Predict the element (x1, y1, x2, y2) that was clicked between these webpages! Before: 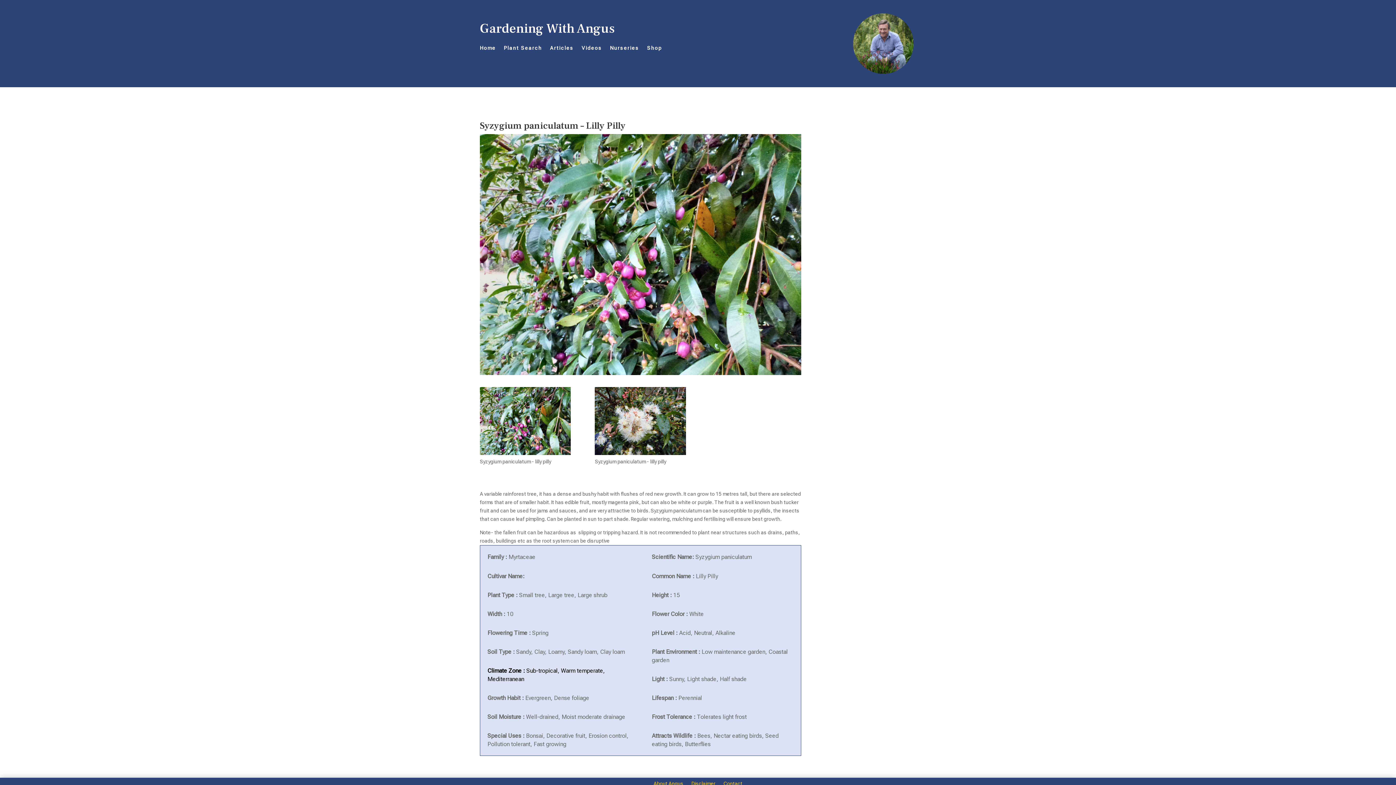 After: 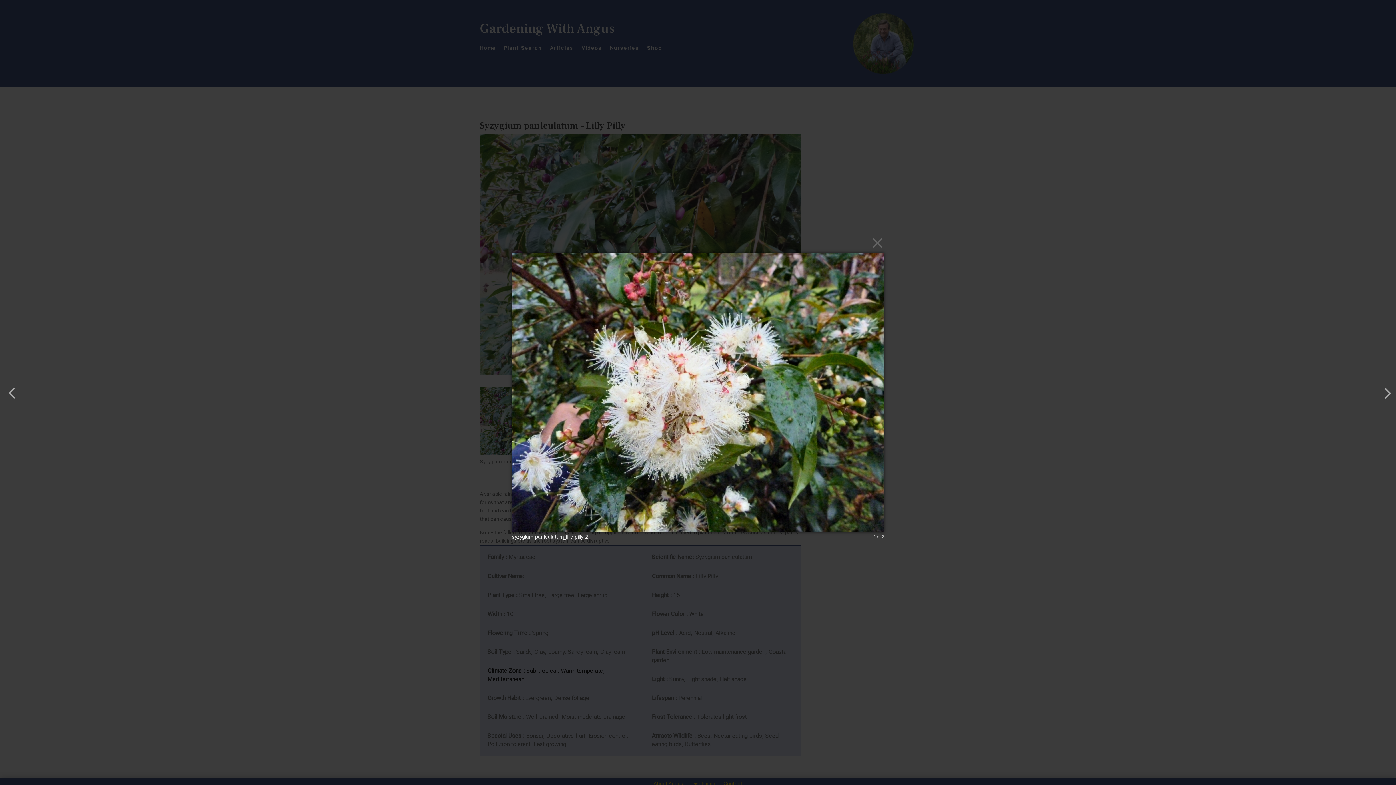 Action: bbox: (595, 387, 686, 457)